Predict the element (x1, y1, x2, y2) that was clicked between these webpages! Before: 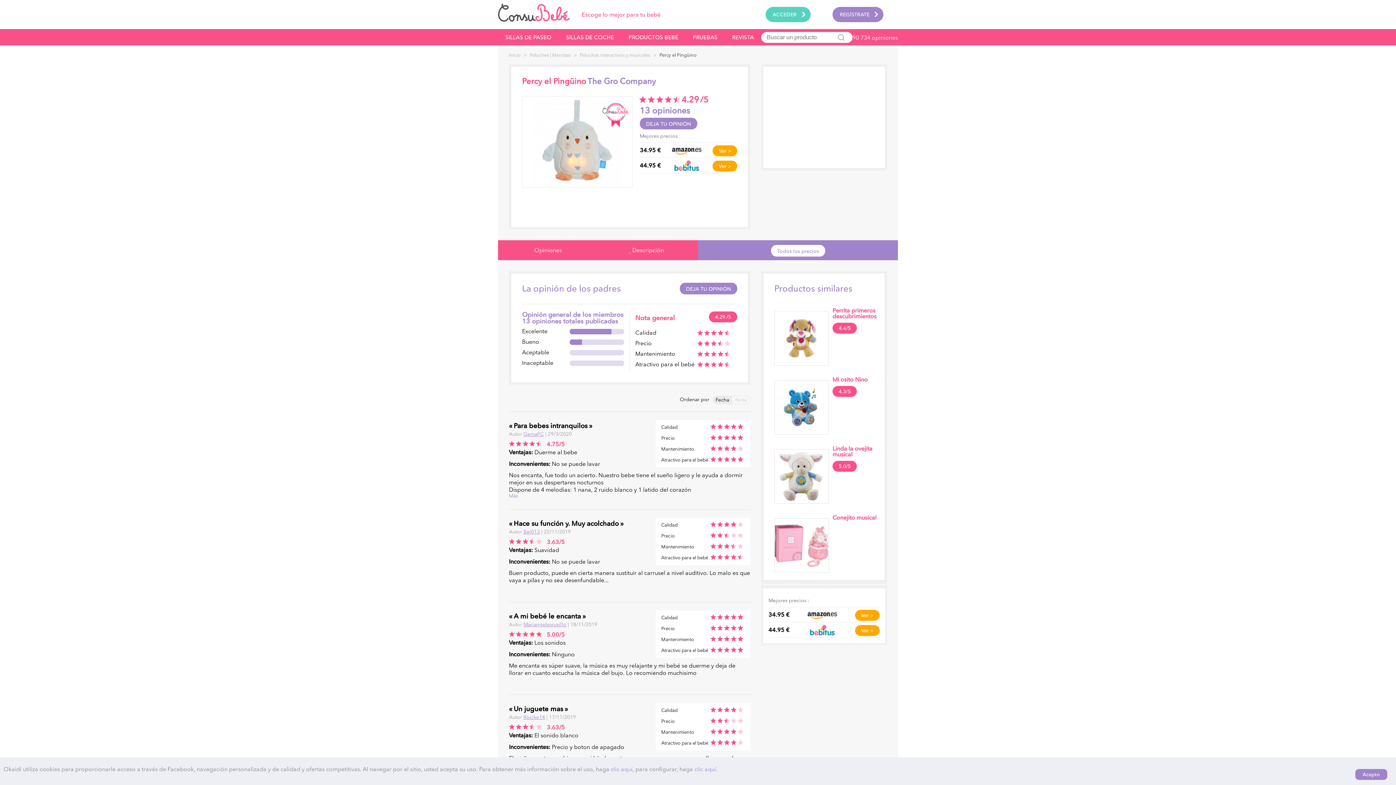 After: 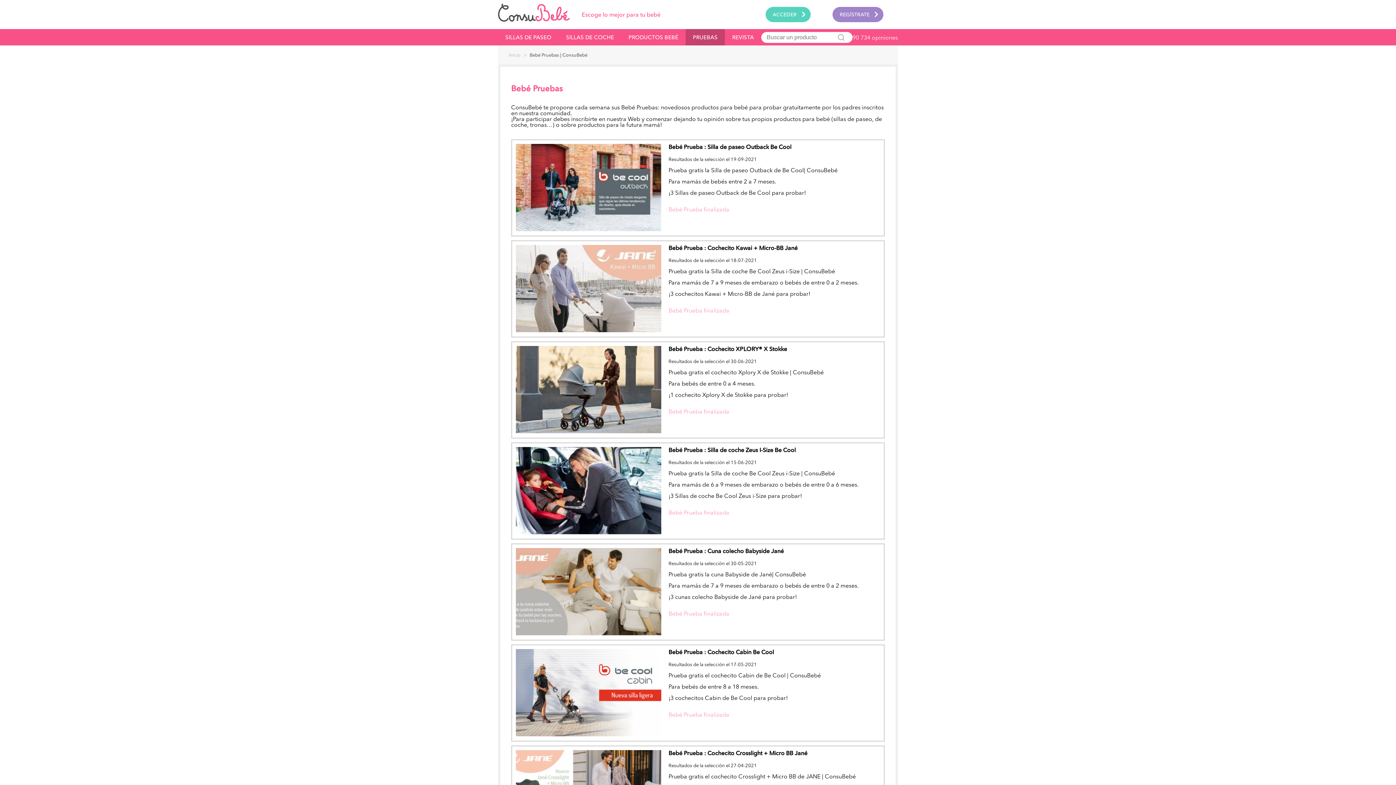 Action: bbox: (685, 29, 725, 45) label: PRUEBAS